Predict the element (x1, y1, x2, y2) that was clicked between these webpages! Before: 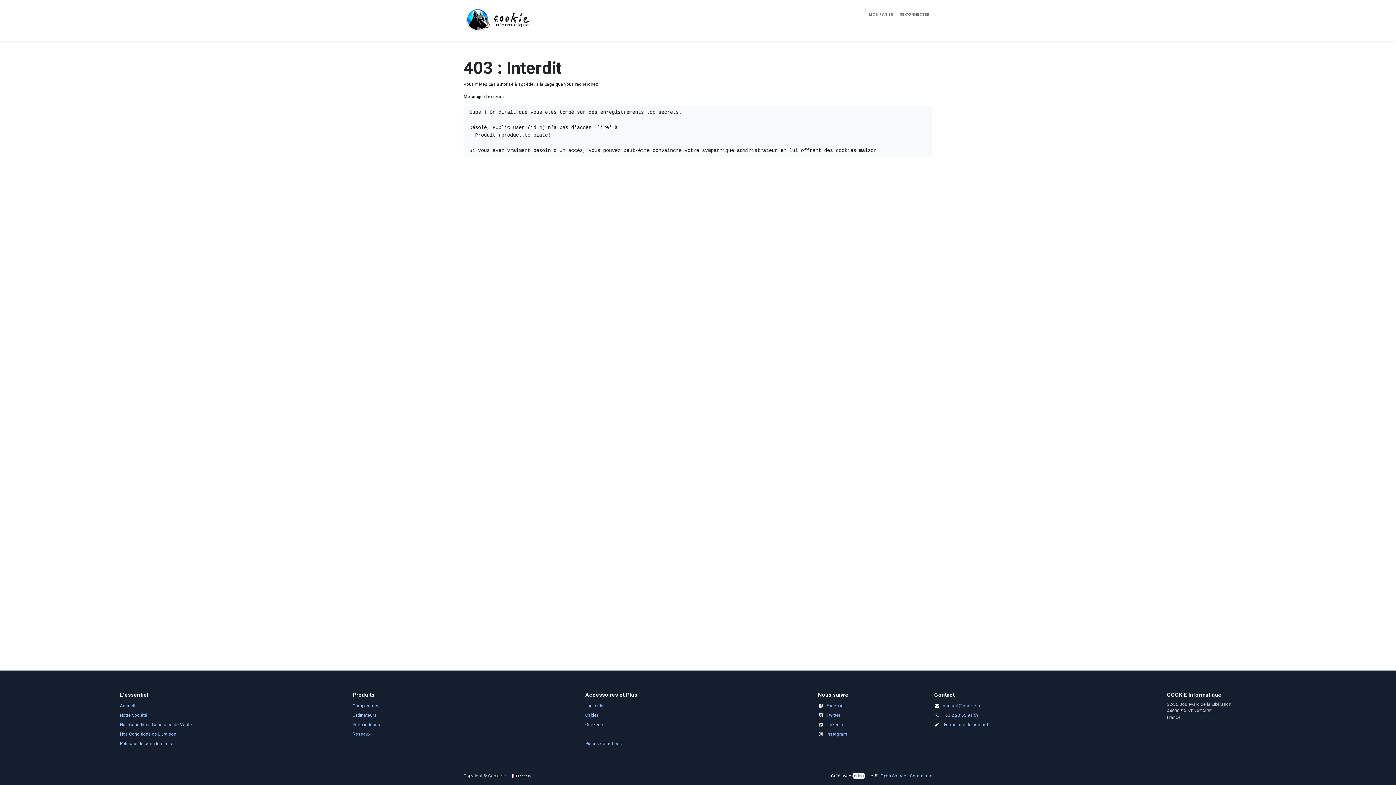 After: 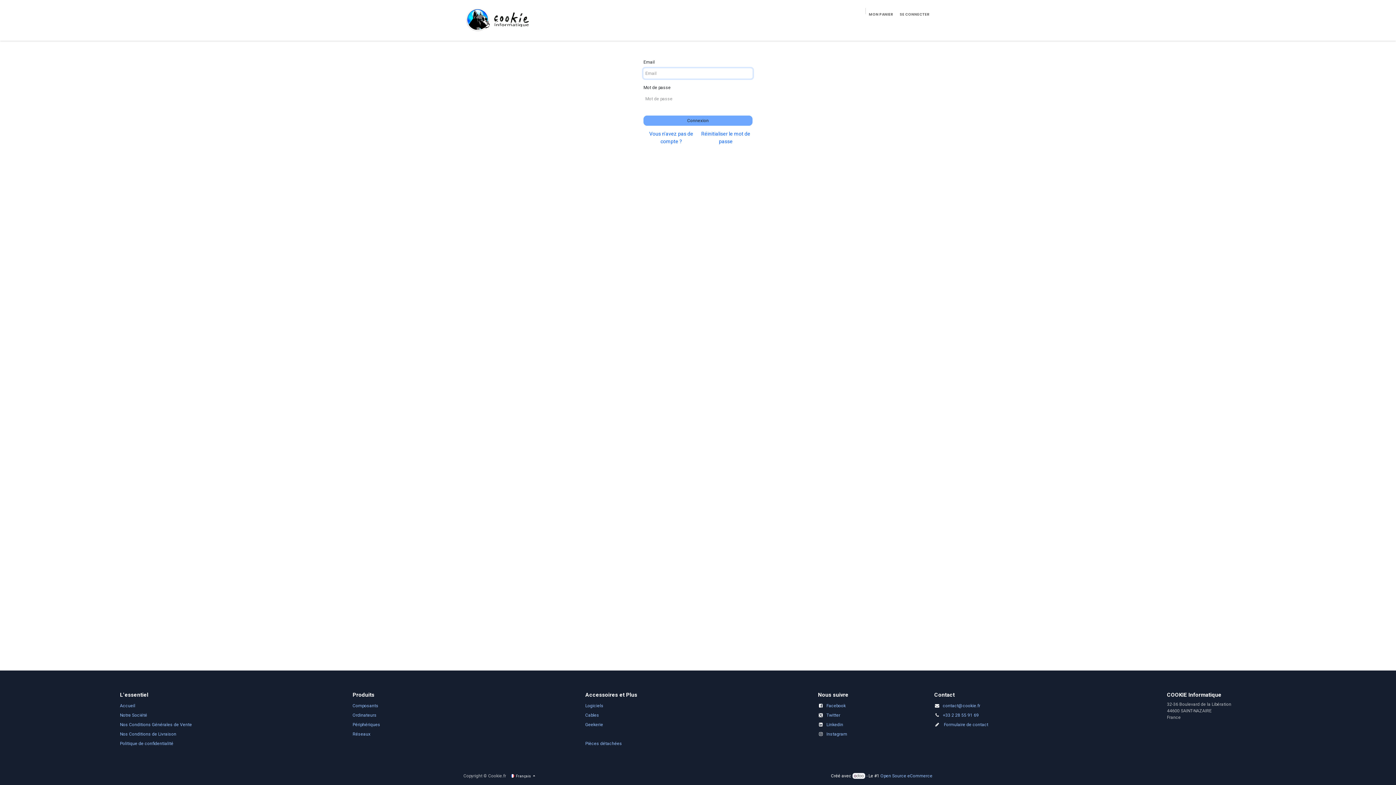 Action: bbox: (897, 8, 932, 19) label: SE CONNECTER